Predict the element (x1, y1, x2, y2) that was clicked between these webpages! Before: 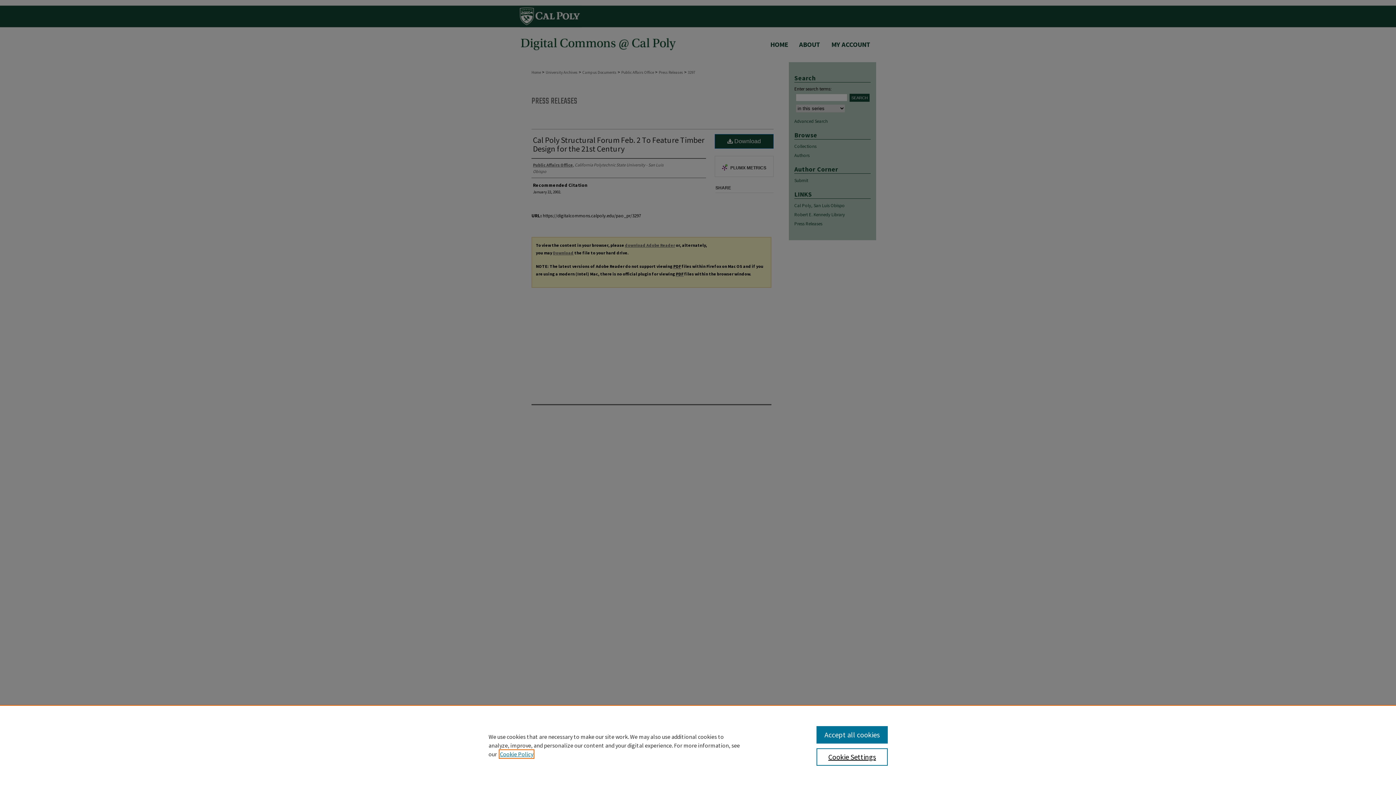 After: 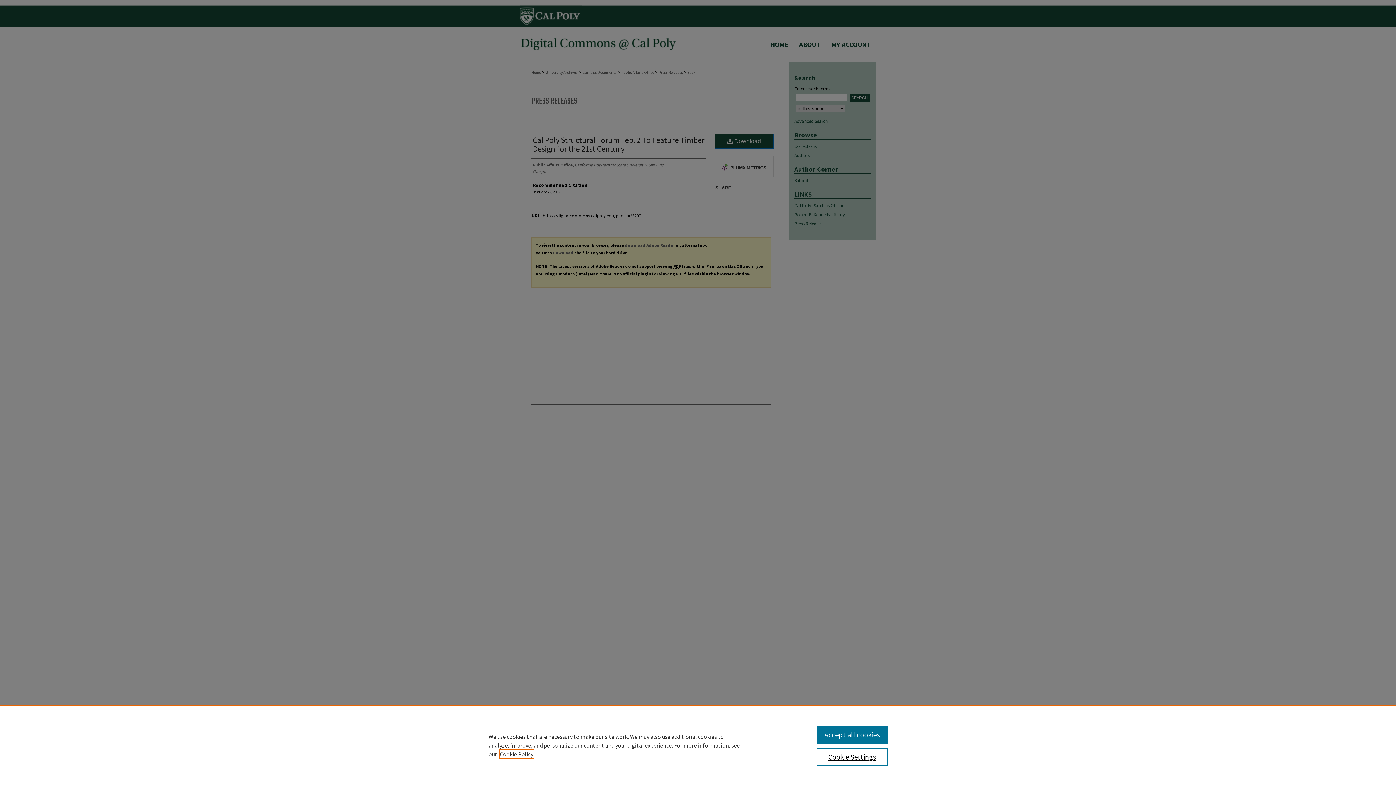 Action: label: , opens in a new tab bbox: (500, 750, 533, 758)